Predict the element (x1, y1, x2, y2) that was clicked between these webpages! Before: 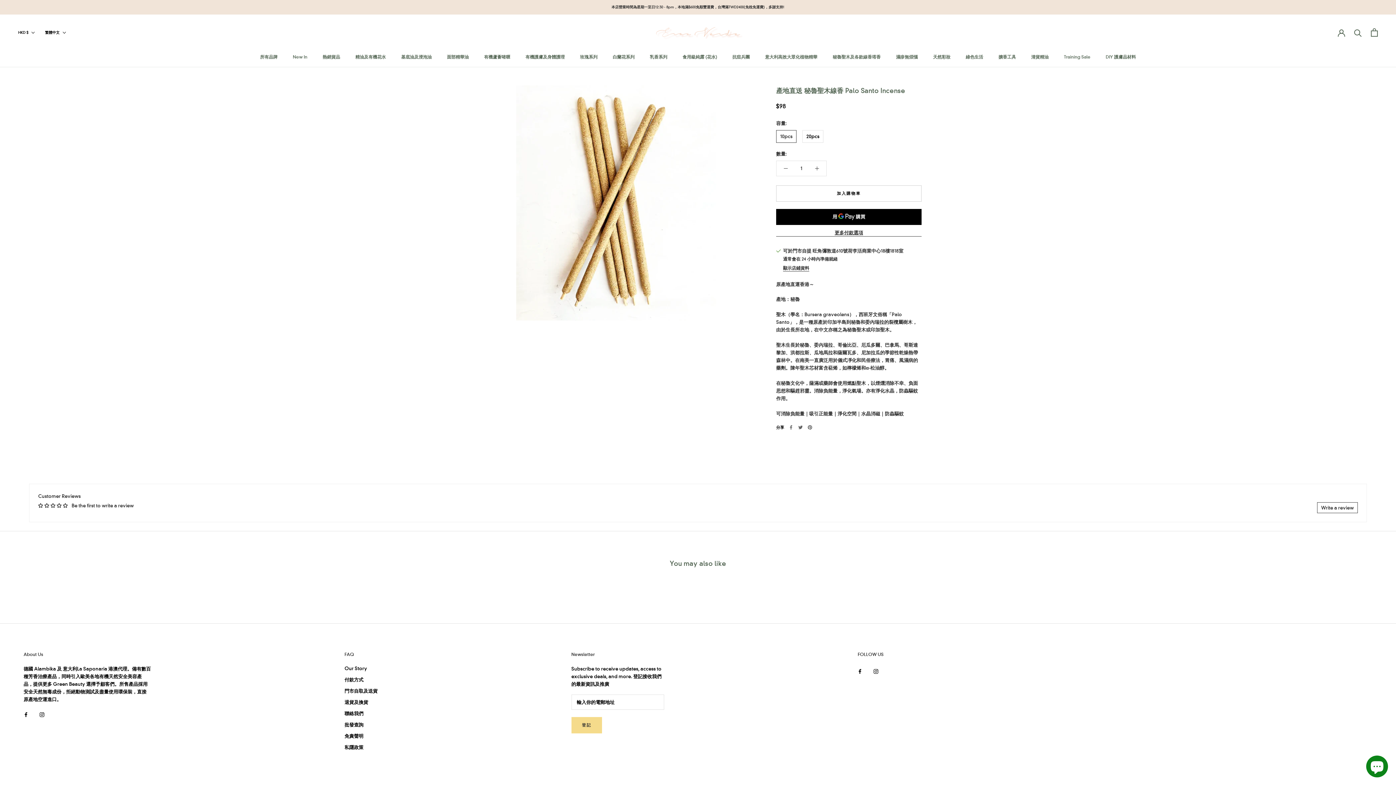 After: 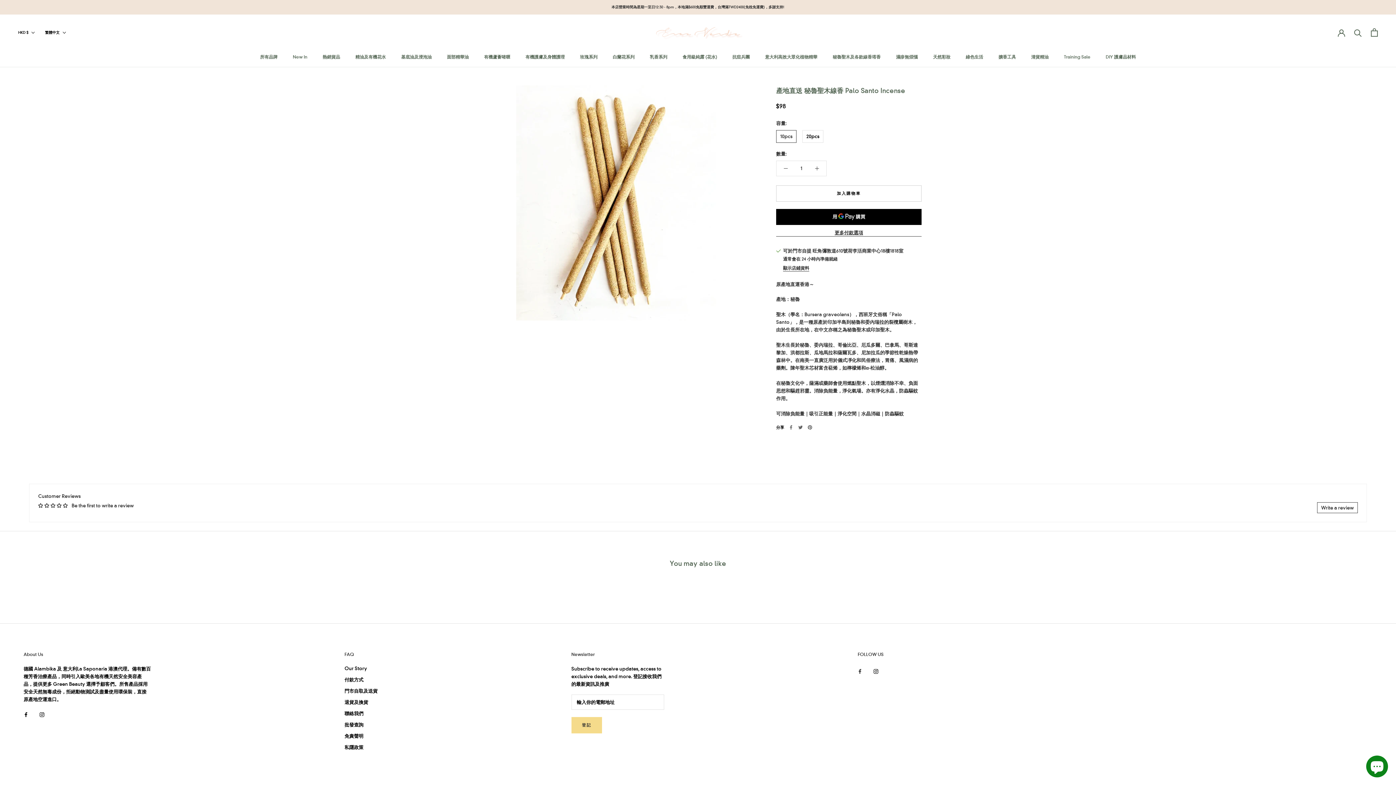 Action: label: Facebook bbox: (857, 667, 862, 675)